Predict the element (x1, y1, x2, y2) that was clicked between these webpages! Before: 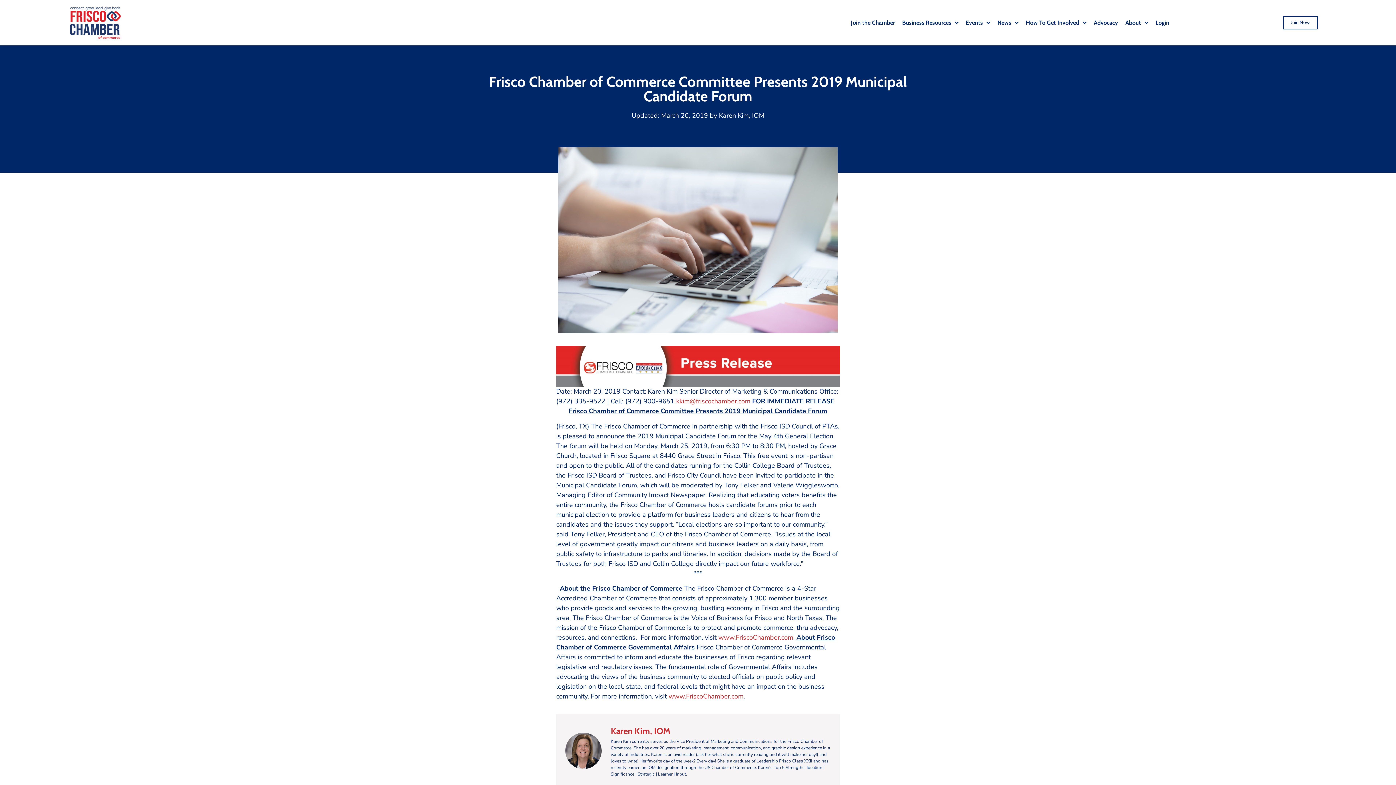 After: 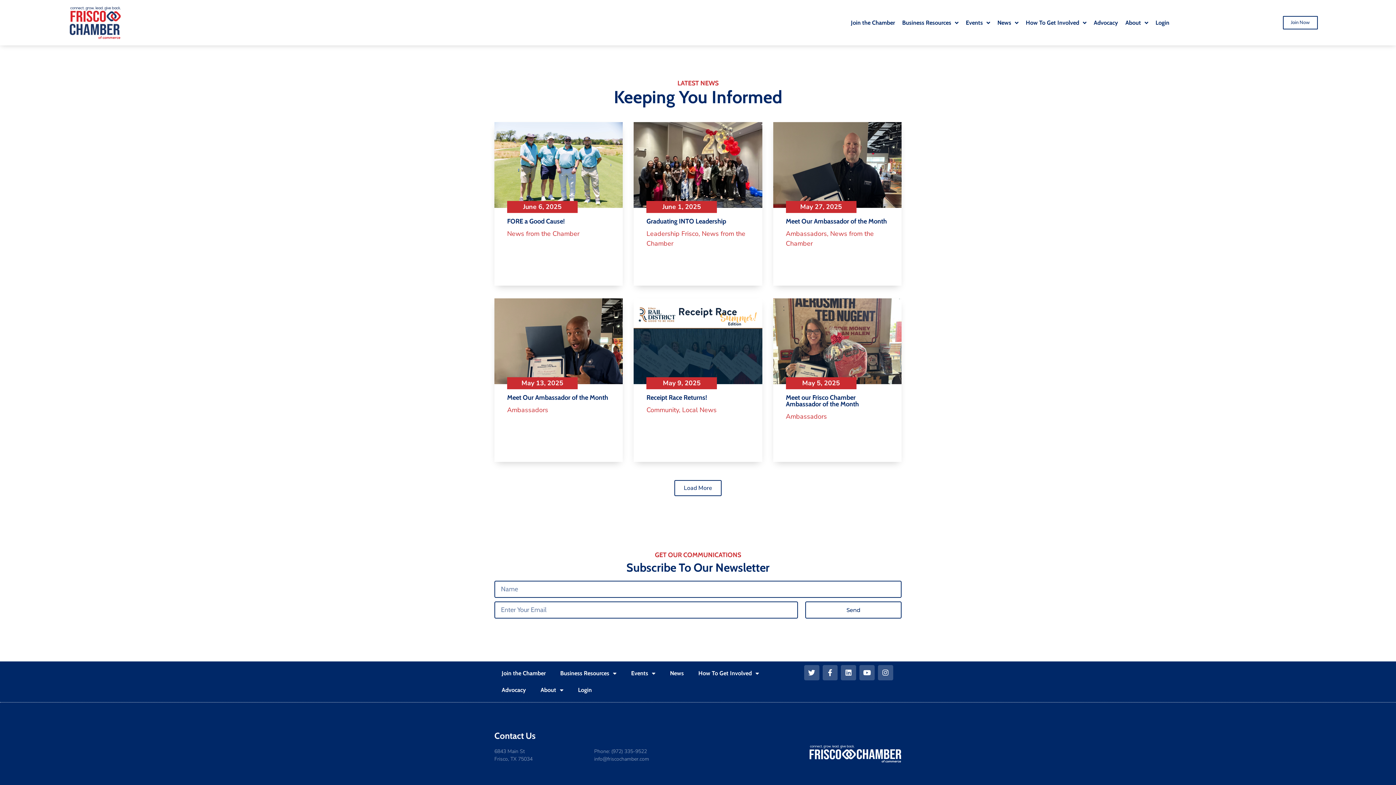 Action: bbox: (710, 110, 764, 120) label: by Karen Kim, IOM